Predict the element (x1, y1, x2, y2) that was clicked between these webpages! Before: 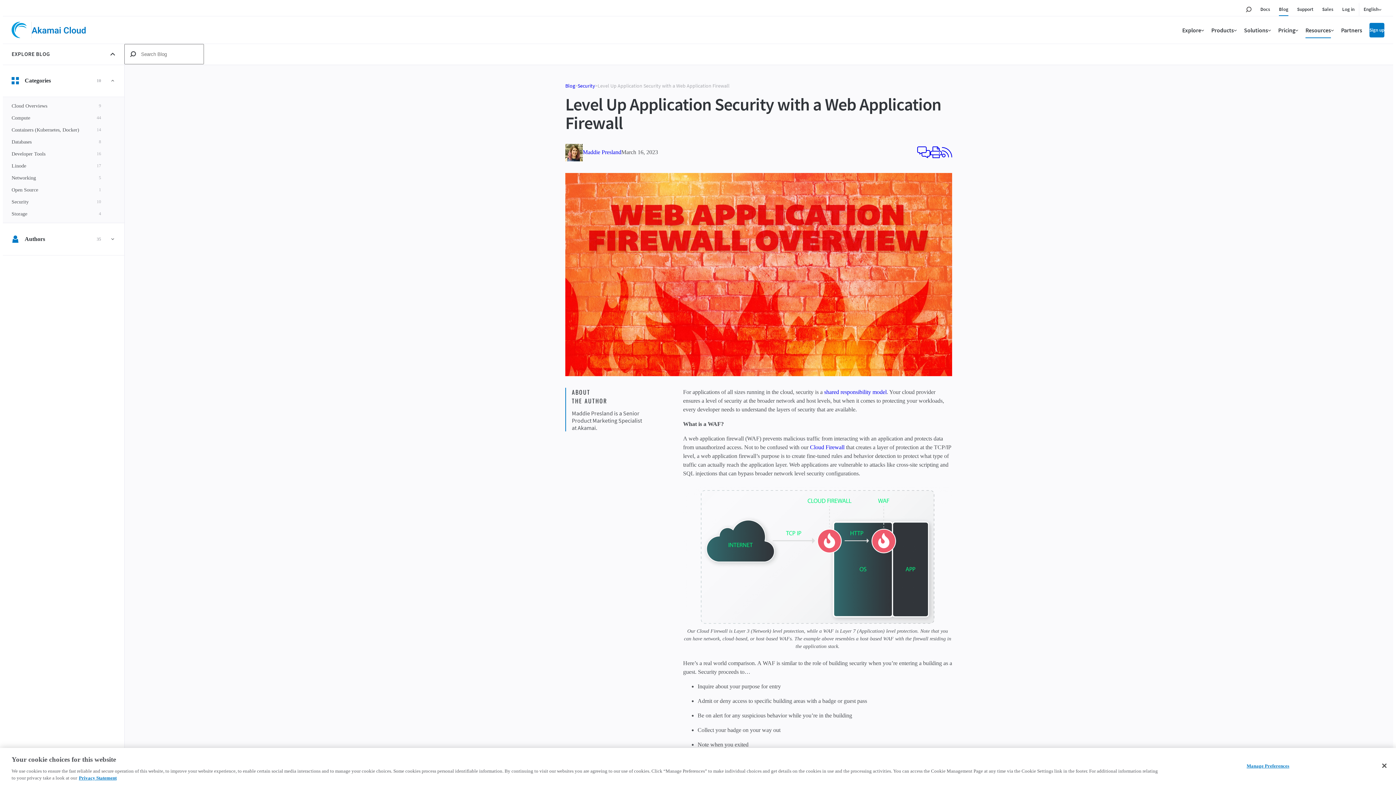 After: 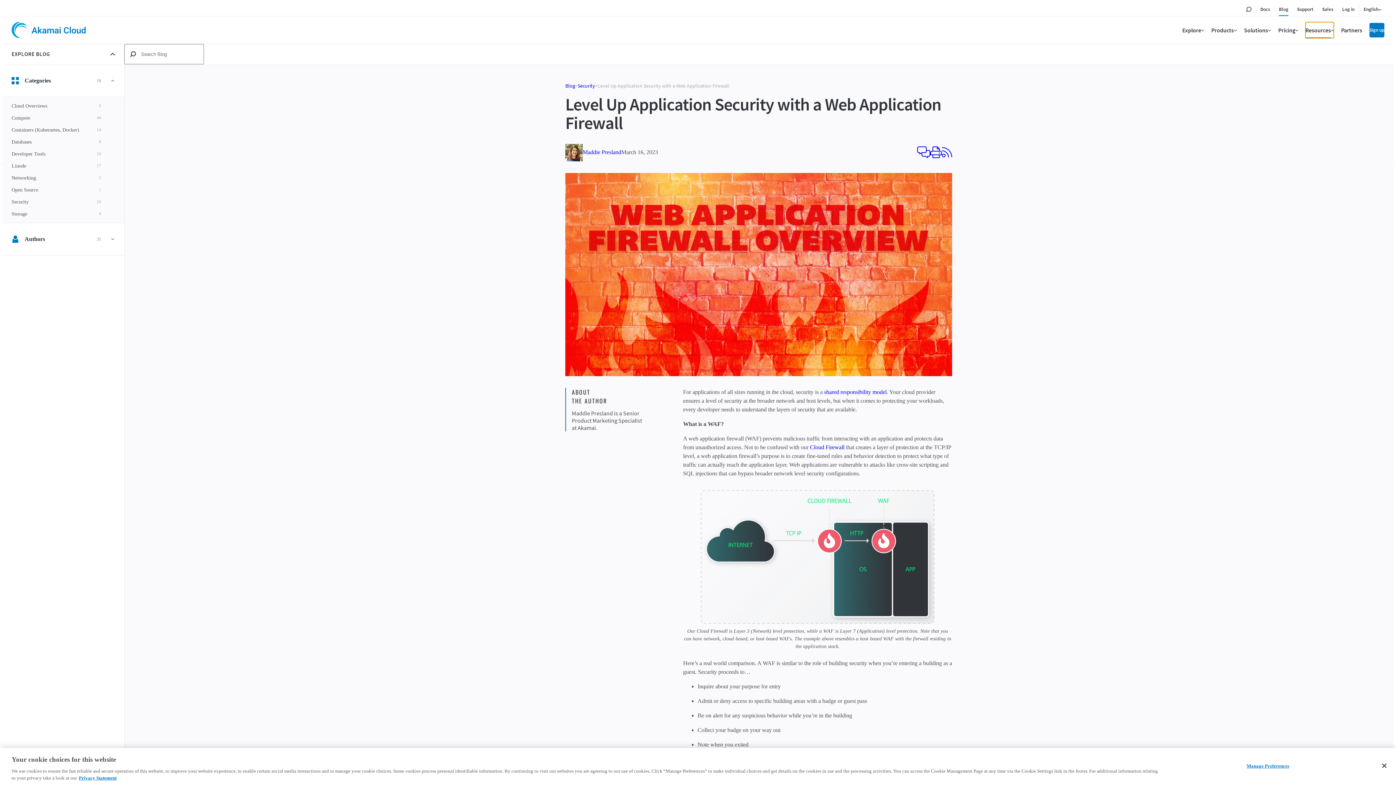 Action: label: Resources bbox: (1305, 22, 1334, 38)